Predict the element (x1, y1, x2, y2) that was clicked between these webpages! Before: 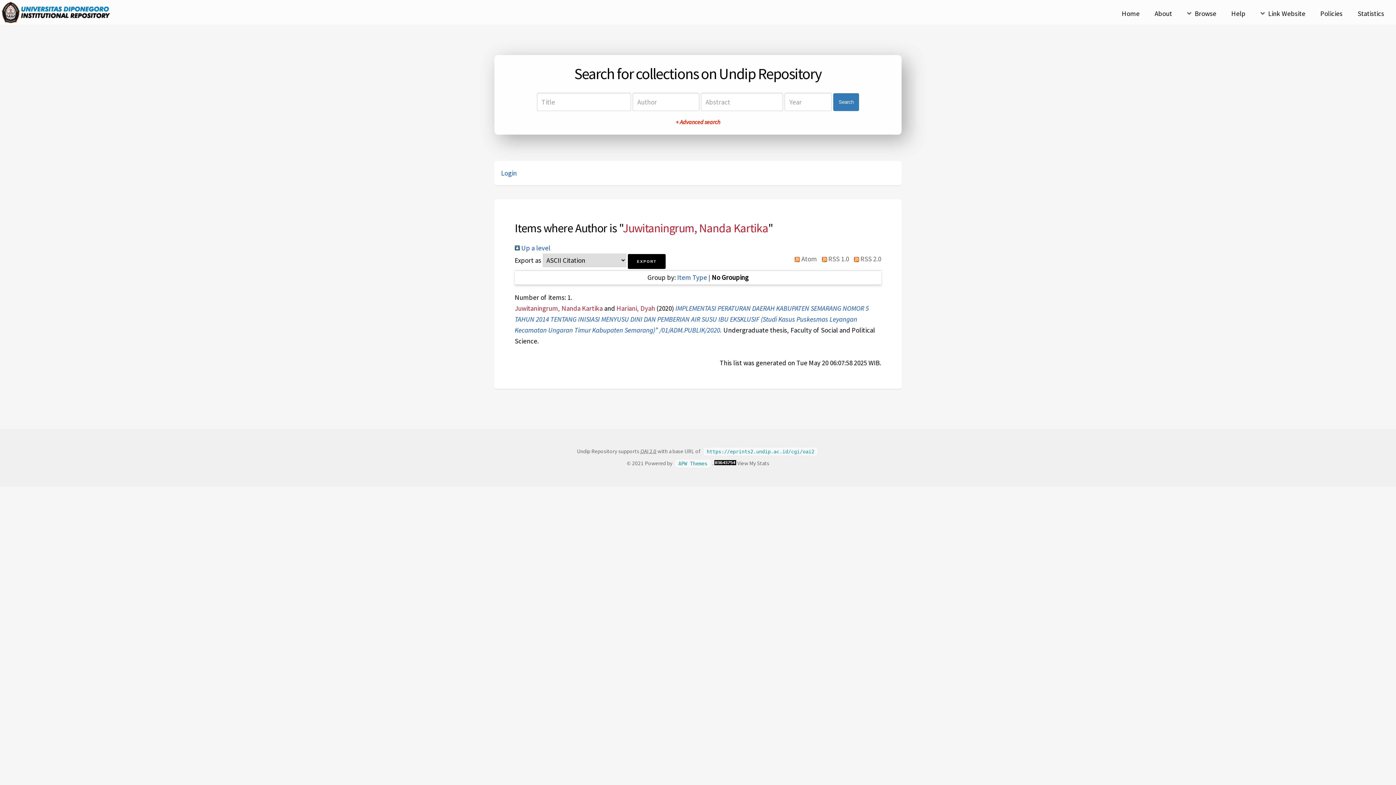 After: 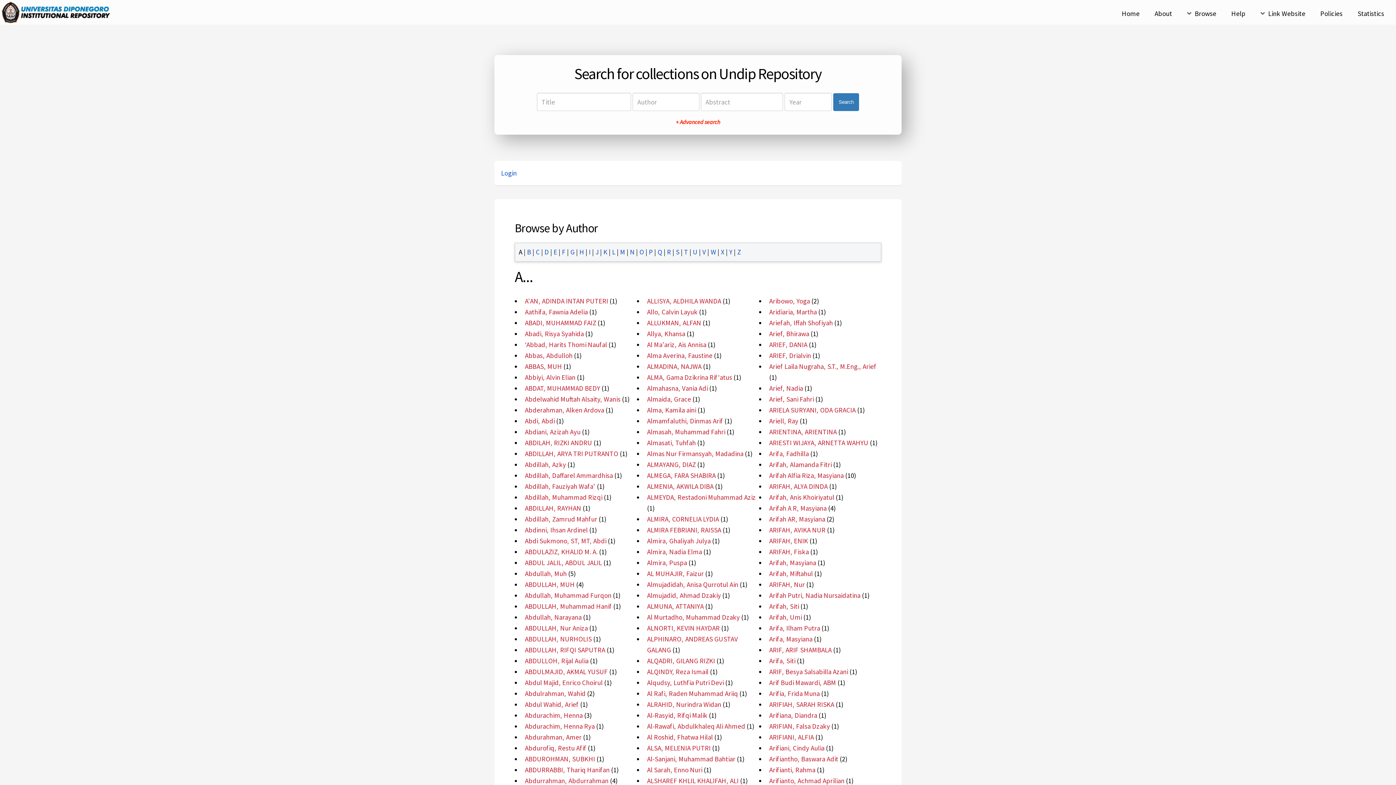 Action: bbox: (514, 243, 550, 252) label:  Up a level